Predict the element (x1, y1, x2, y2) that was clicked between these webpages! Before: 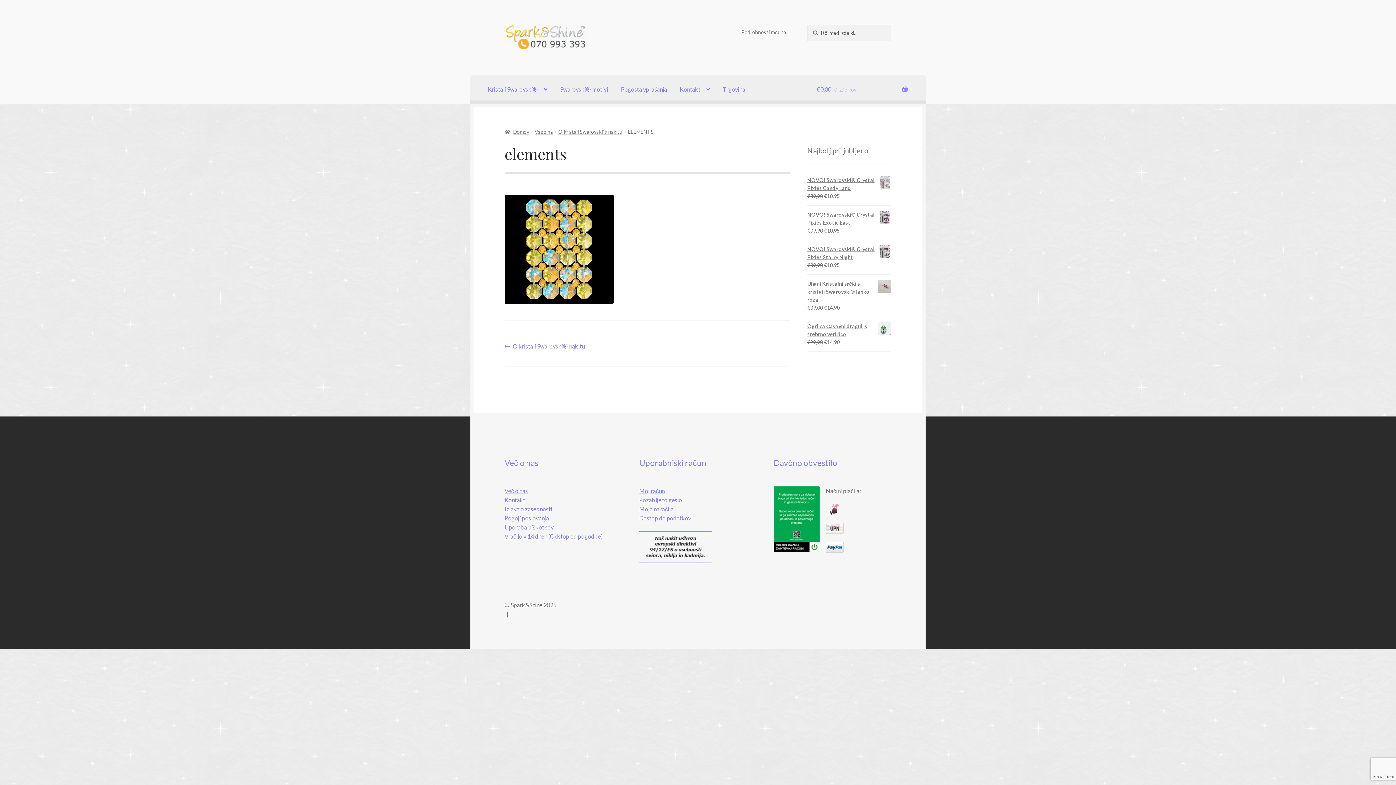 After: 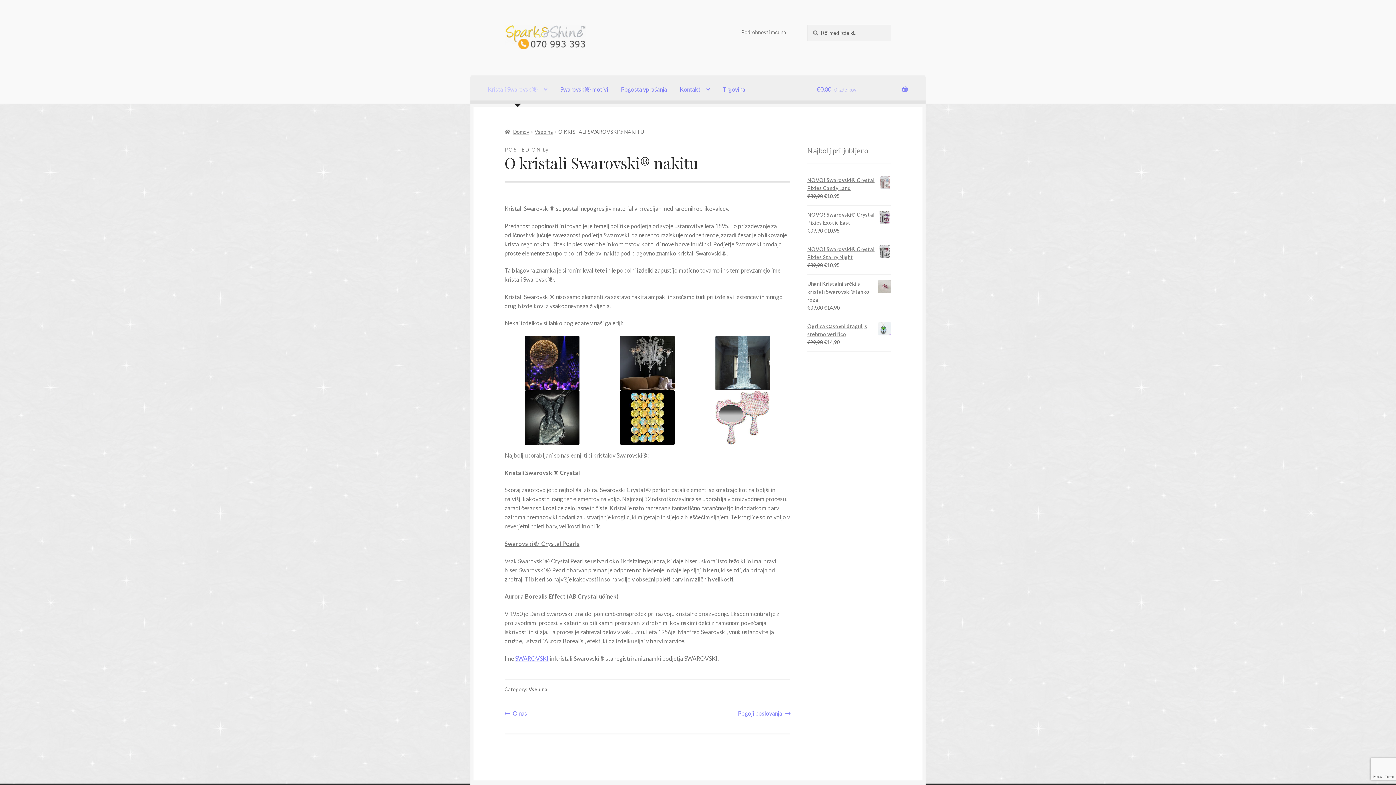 Action: bbox: (482, 75, 553, 103) label: Kristali Swarovski®